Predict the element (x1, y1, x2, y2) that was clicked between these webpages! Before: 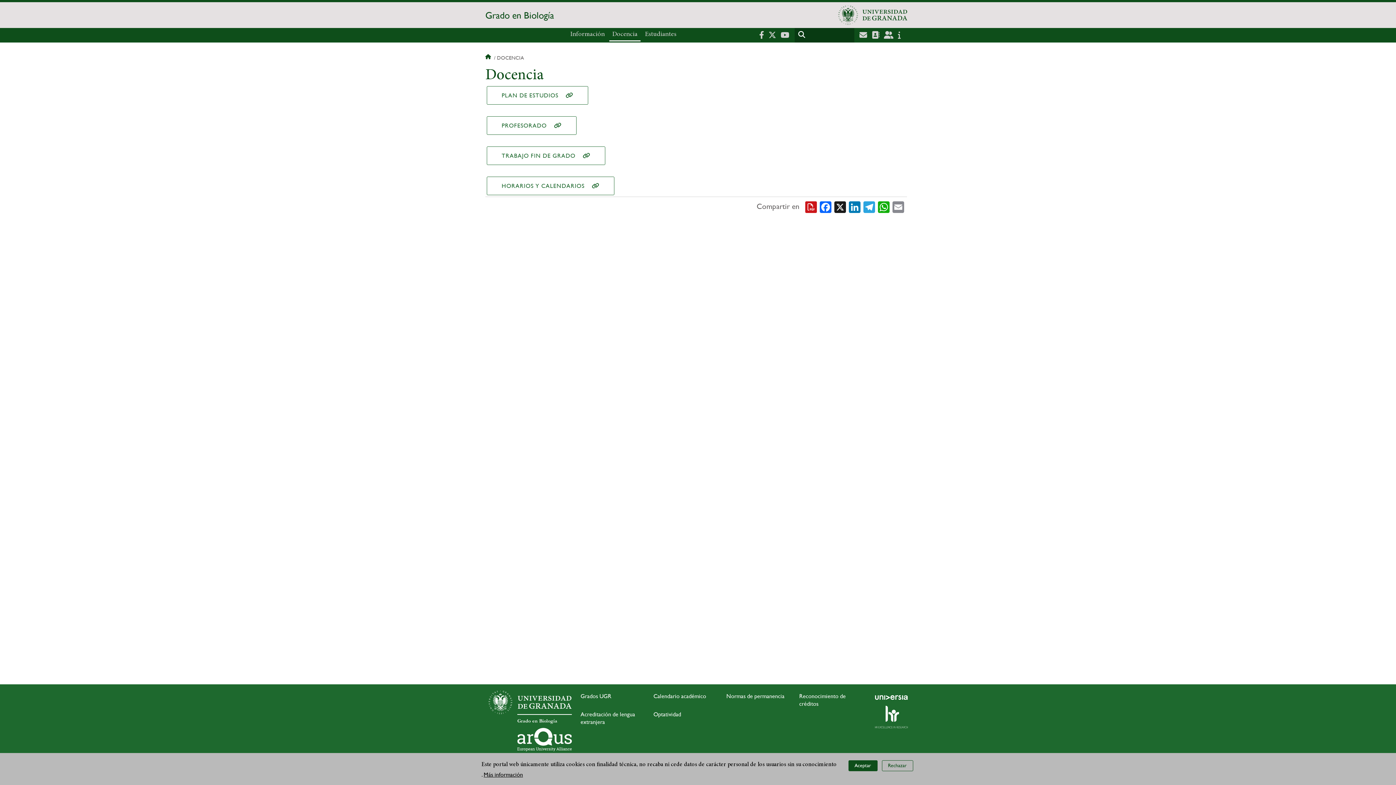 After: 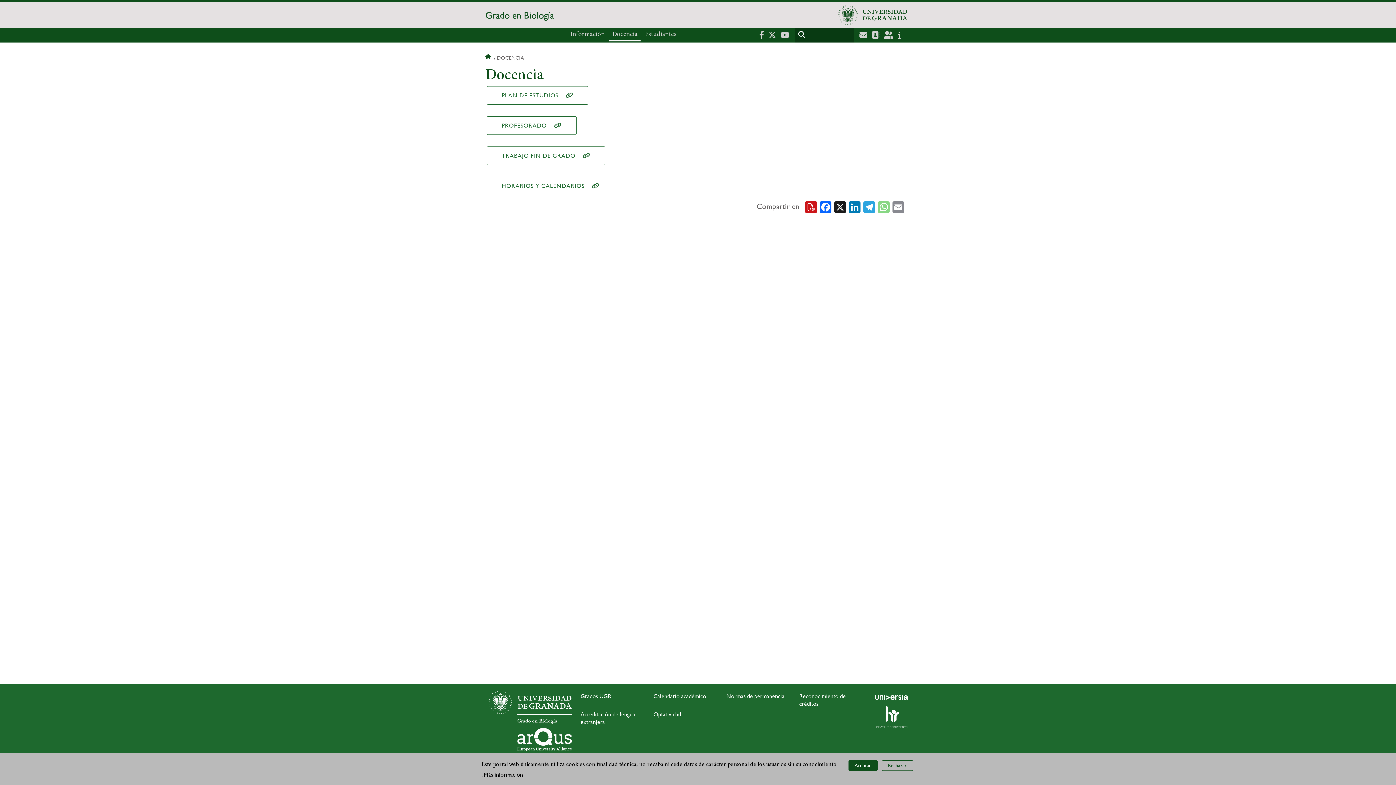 Action: bbox: (878, 199, 889, 212) label: WhatsApp